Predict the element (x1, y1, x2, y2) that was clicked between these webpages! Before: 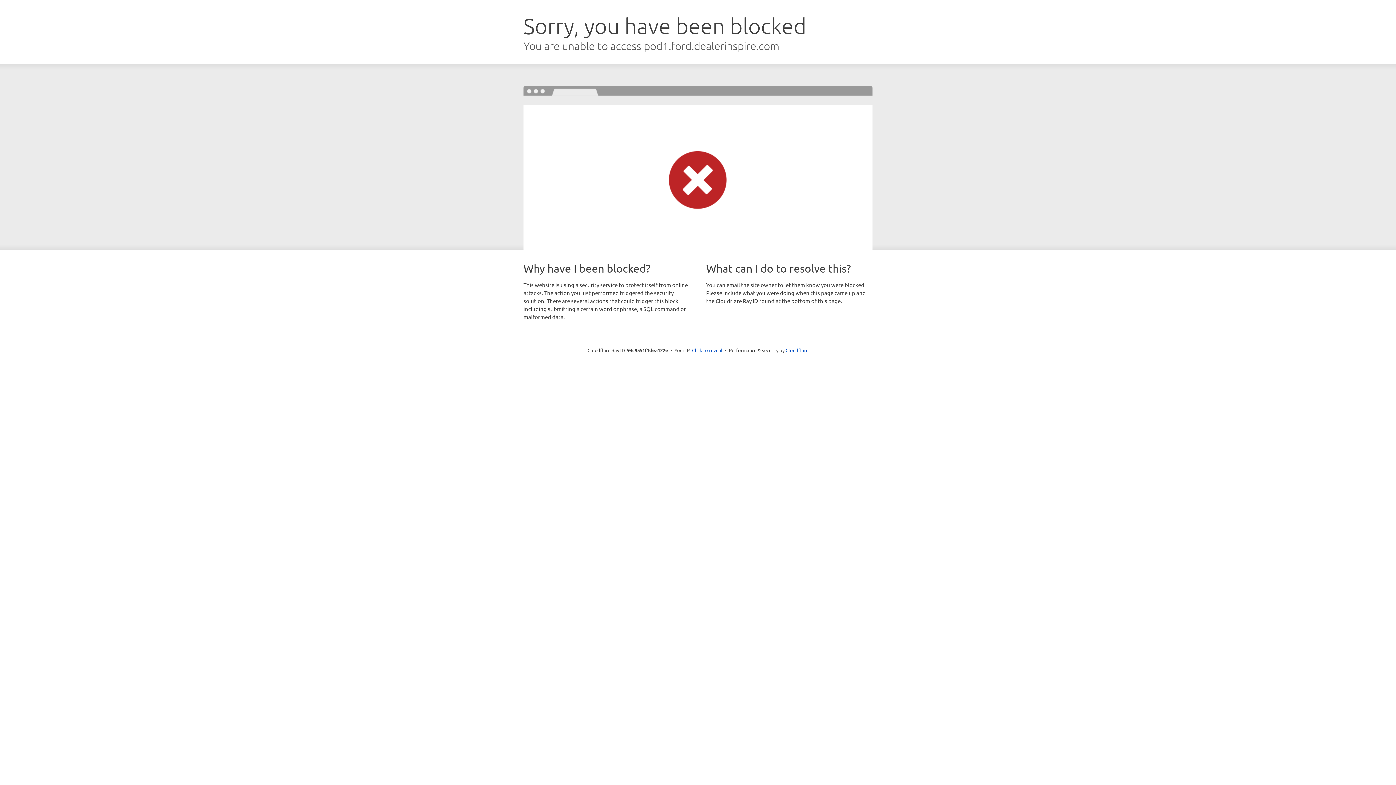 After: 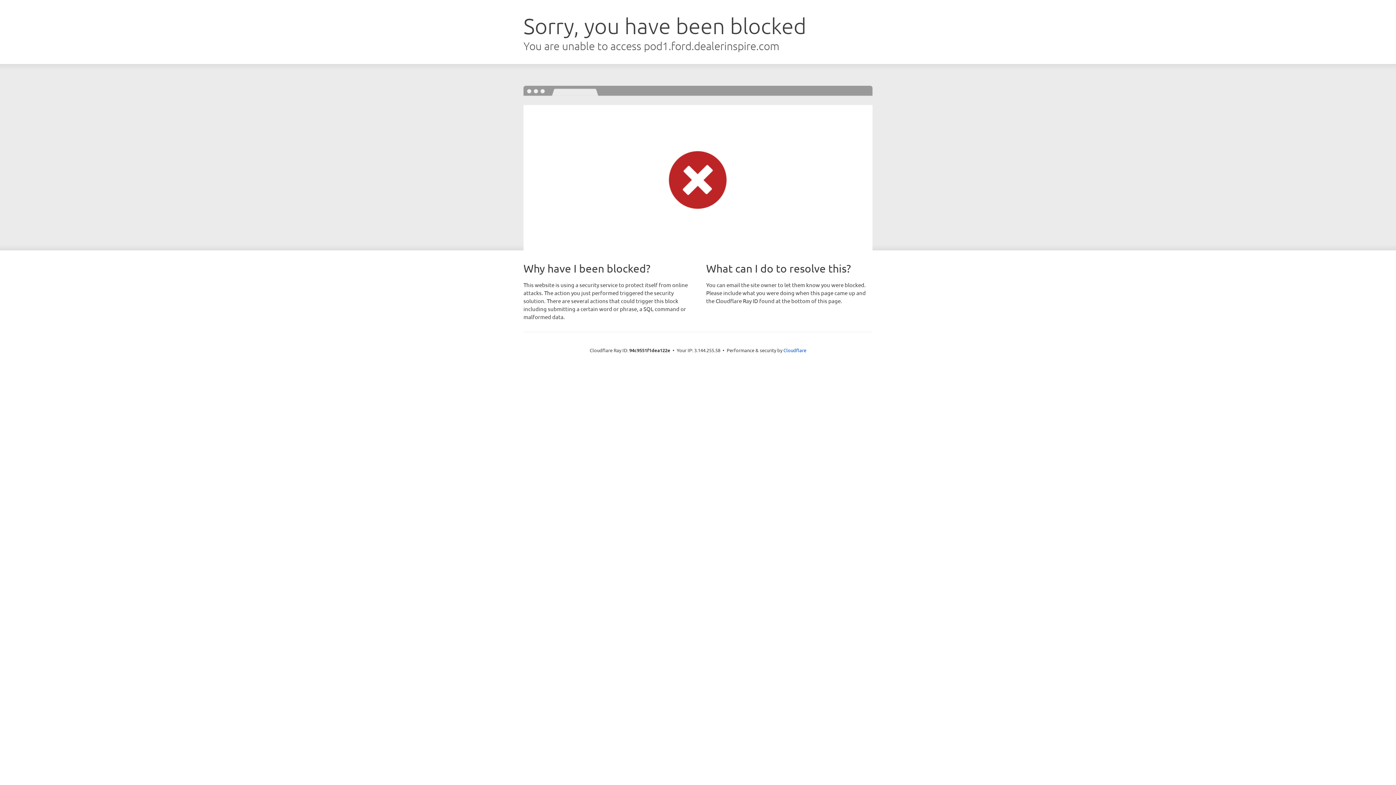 Action: bbox: (692, 346, 722, 353) label: Click to reveal